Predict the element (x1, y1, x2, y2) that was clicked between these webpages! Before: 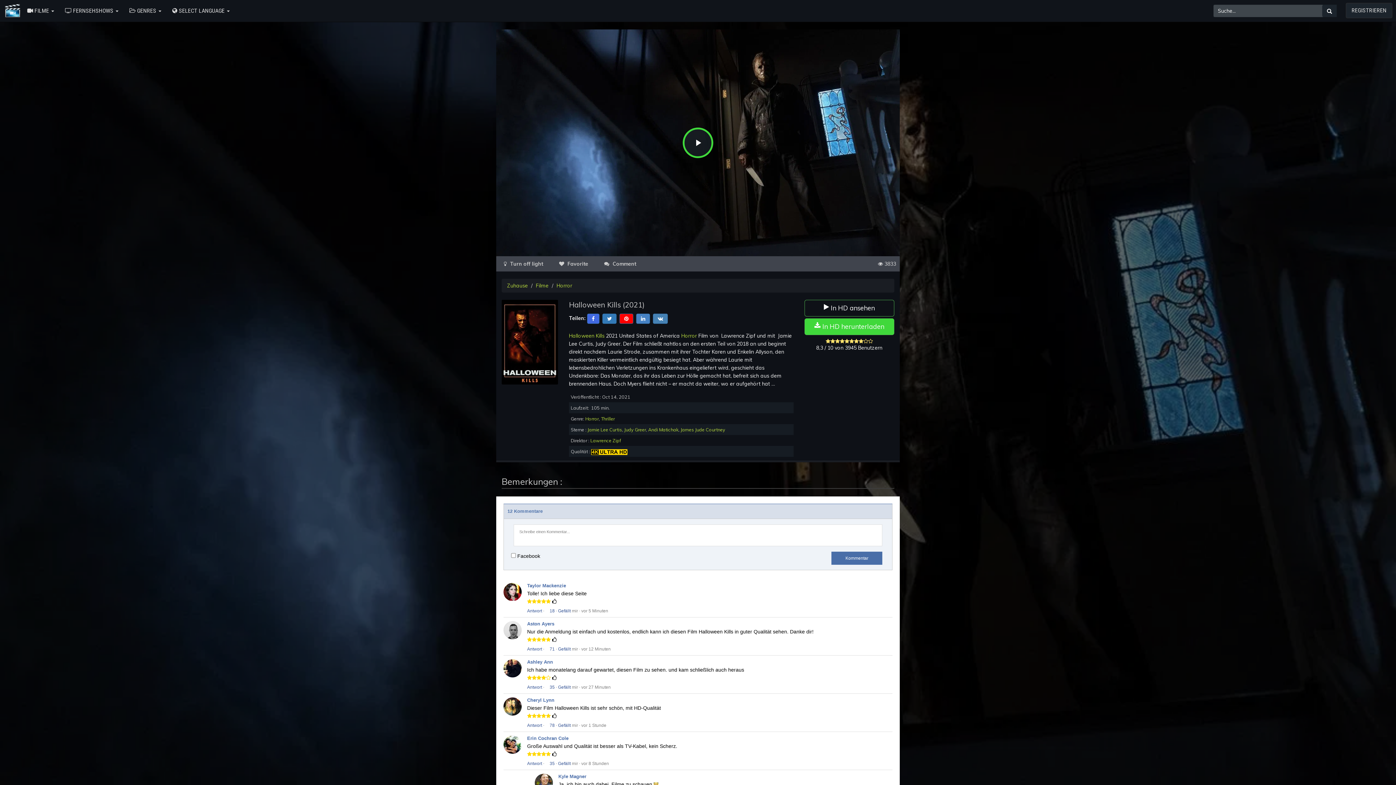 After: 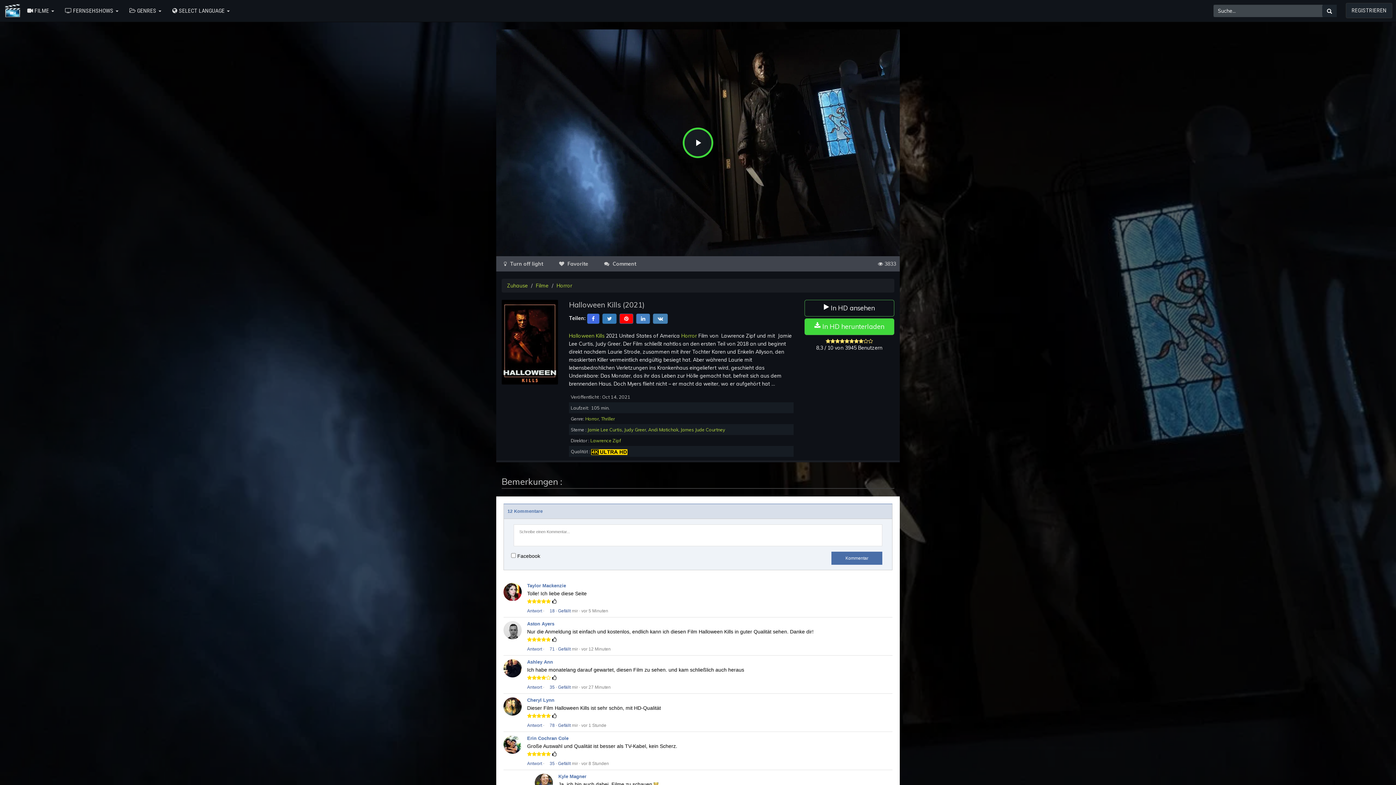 Action: label: 18 bbox: (544, 608, 554, 613)